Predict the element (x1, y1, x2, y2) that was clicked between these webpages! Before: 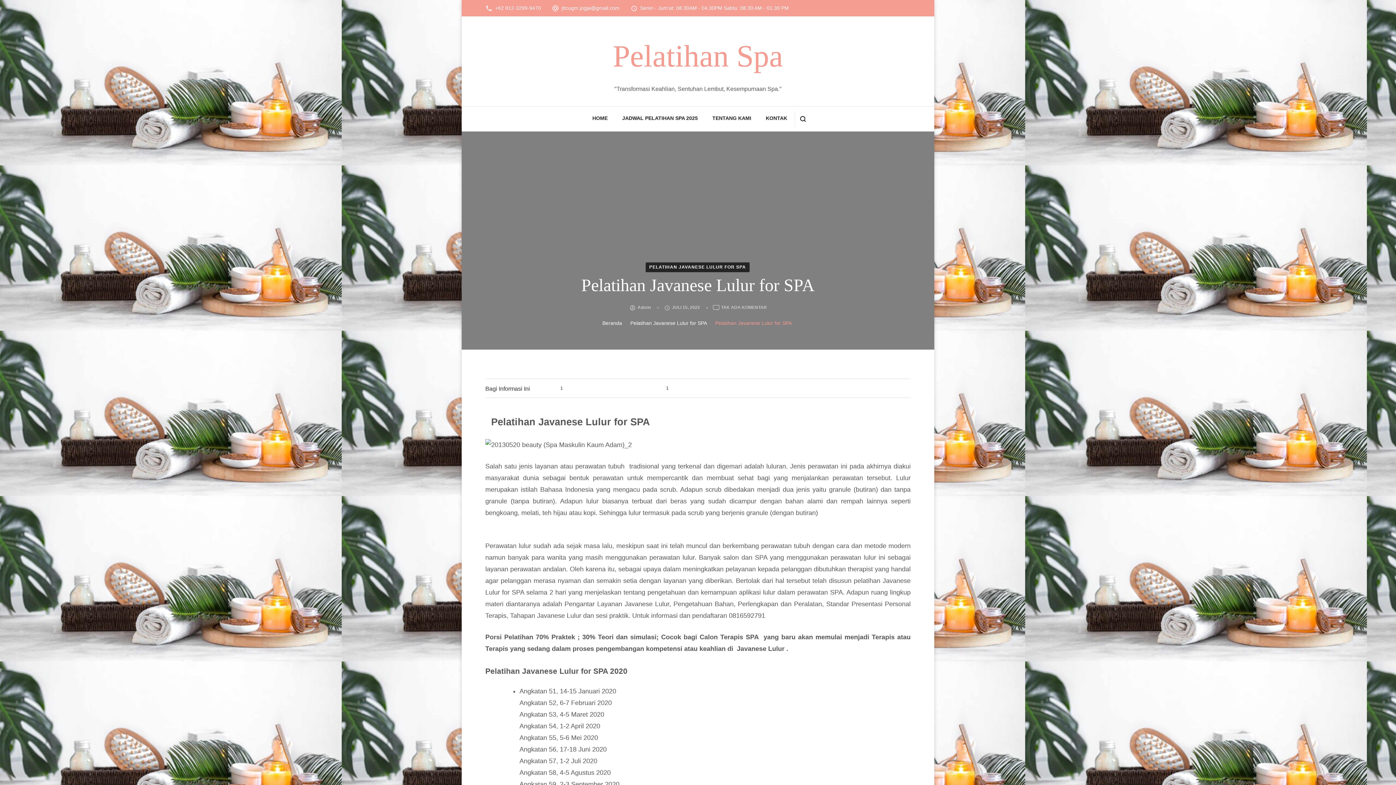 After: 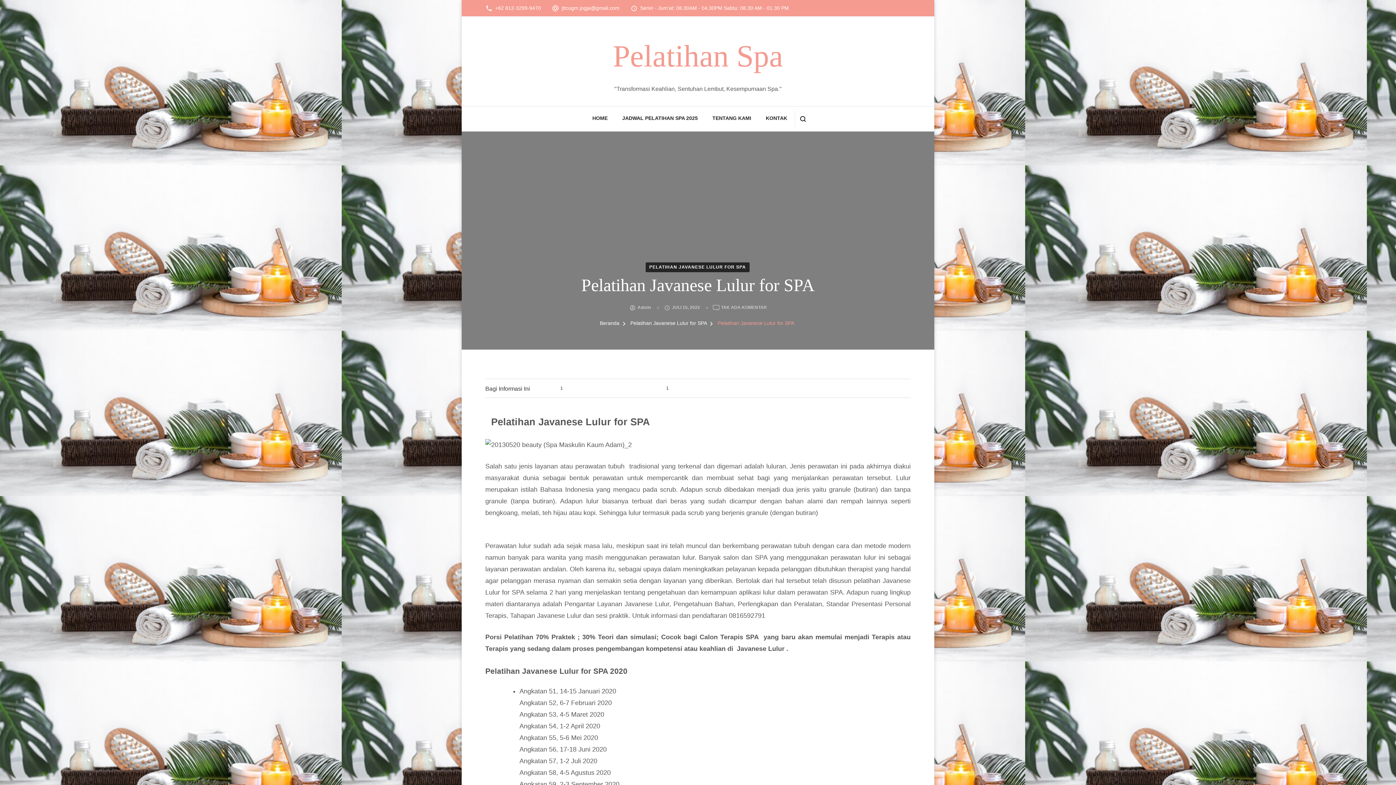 Action: label: 1 bbox: (537, 384, 569, 393)